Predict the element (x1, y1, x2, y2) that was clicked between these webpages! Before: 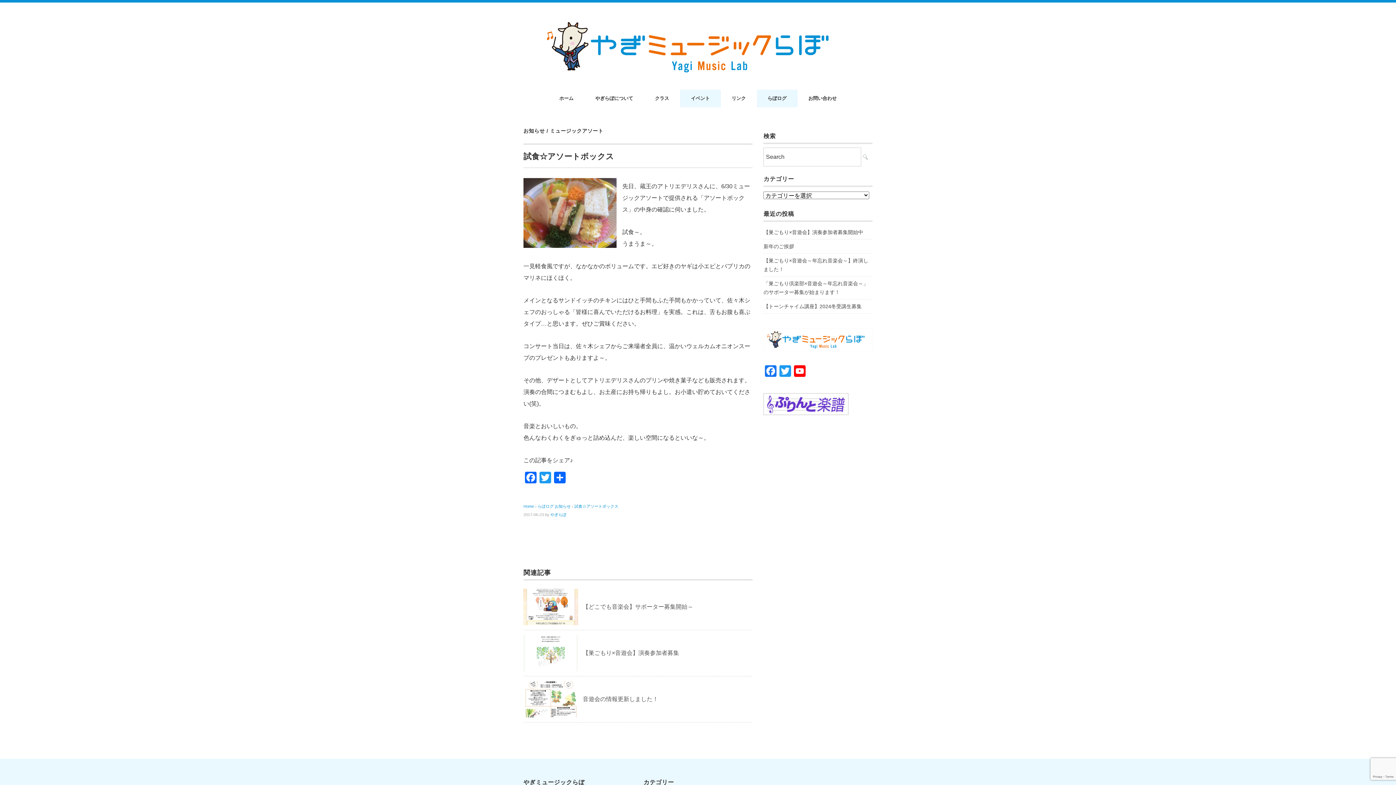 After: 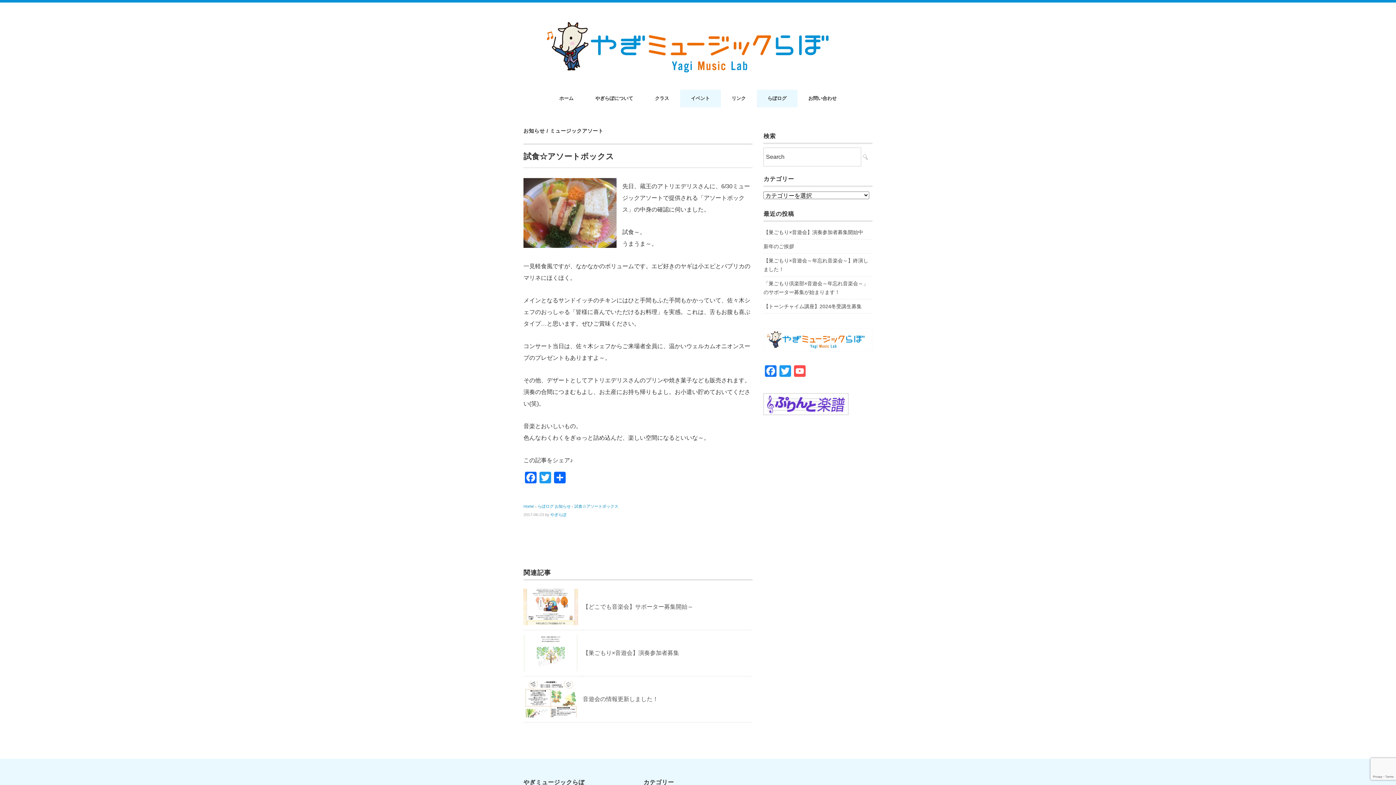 Action: bbox: (792, 365, 807, 378) label: YouTube Channel